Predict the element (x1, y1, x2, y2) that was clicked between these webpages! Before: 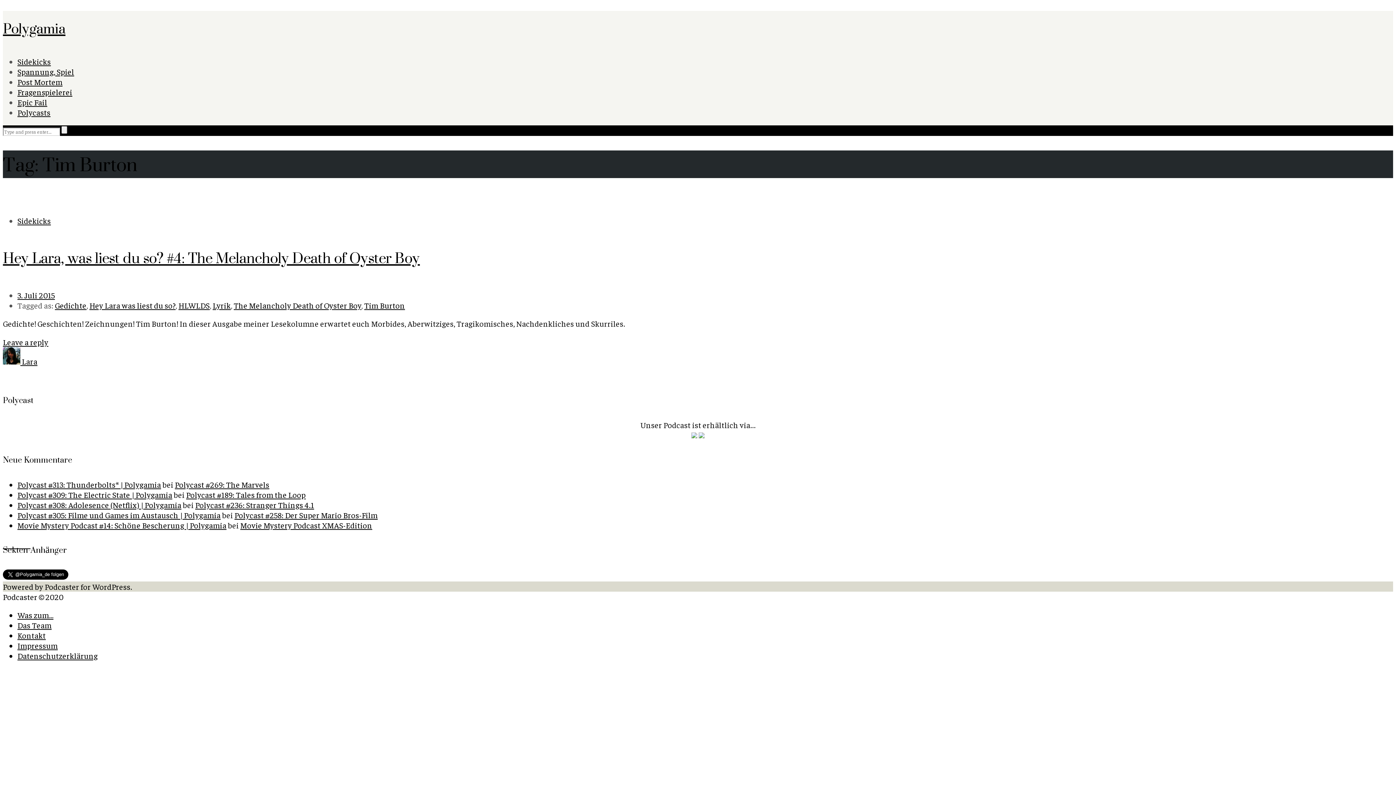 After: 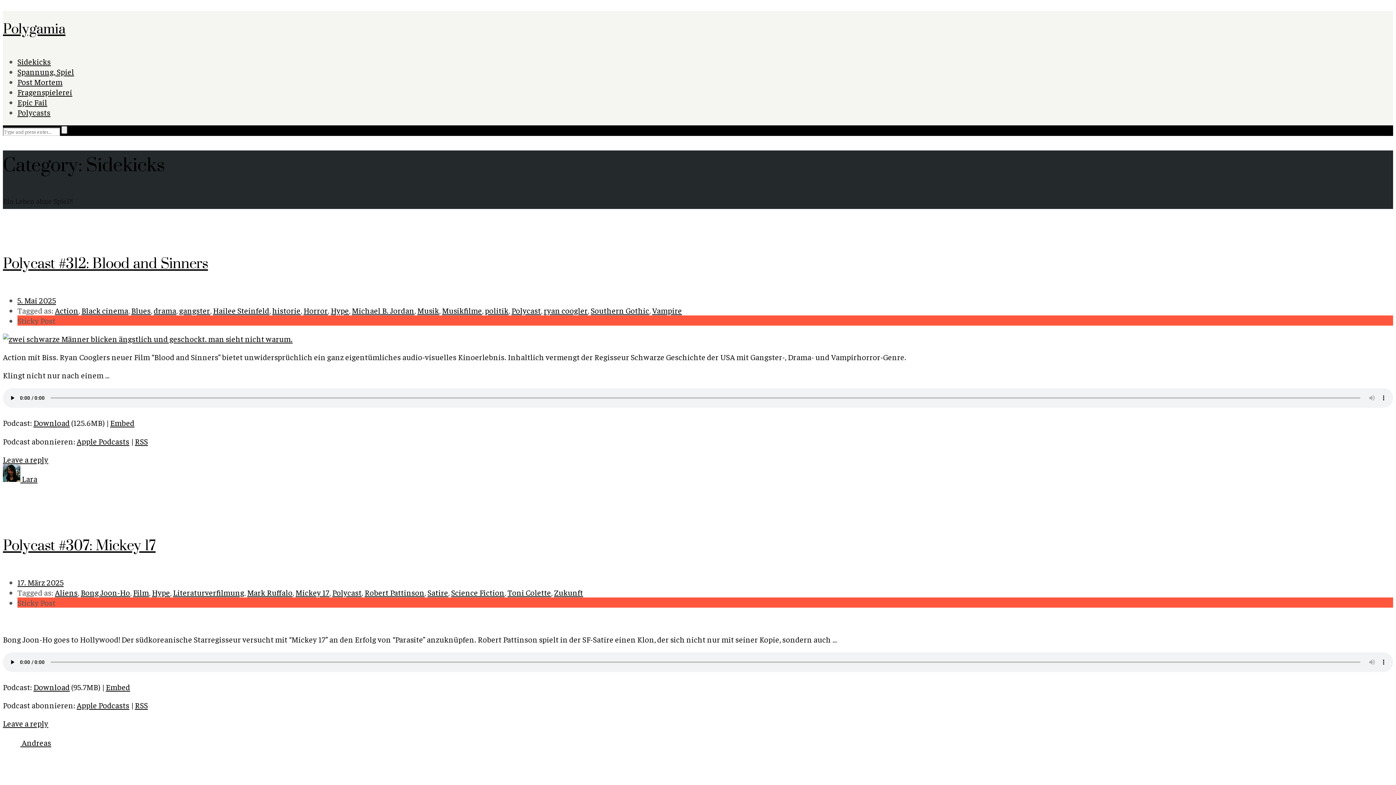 Action: label: Sidekicks bbox: (17, 215, 50, 225)